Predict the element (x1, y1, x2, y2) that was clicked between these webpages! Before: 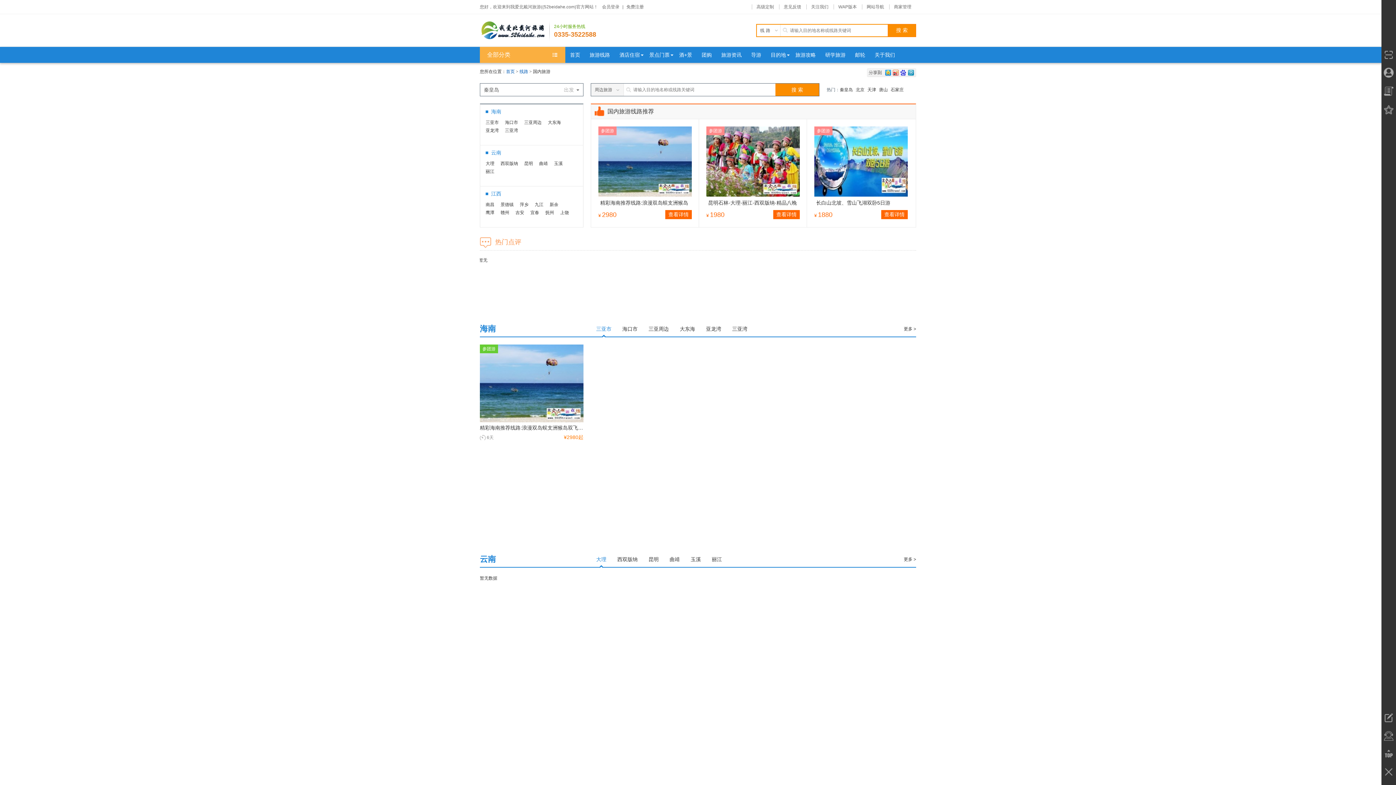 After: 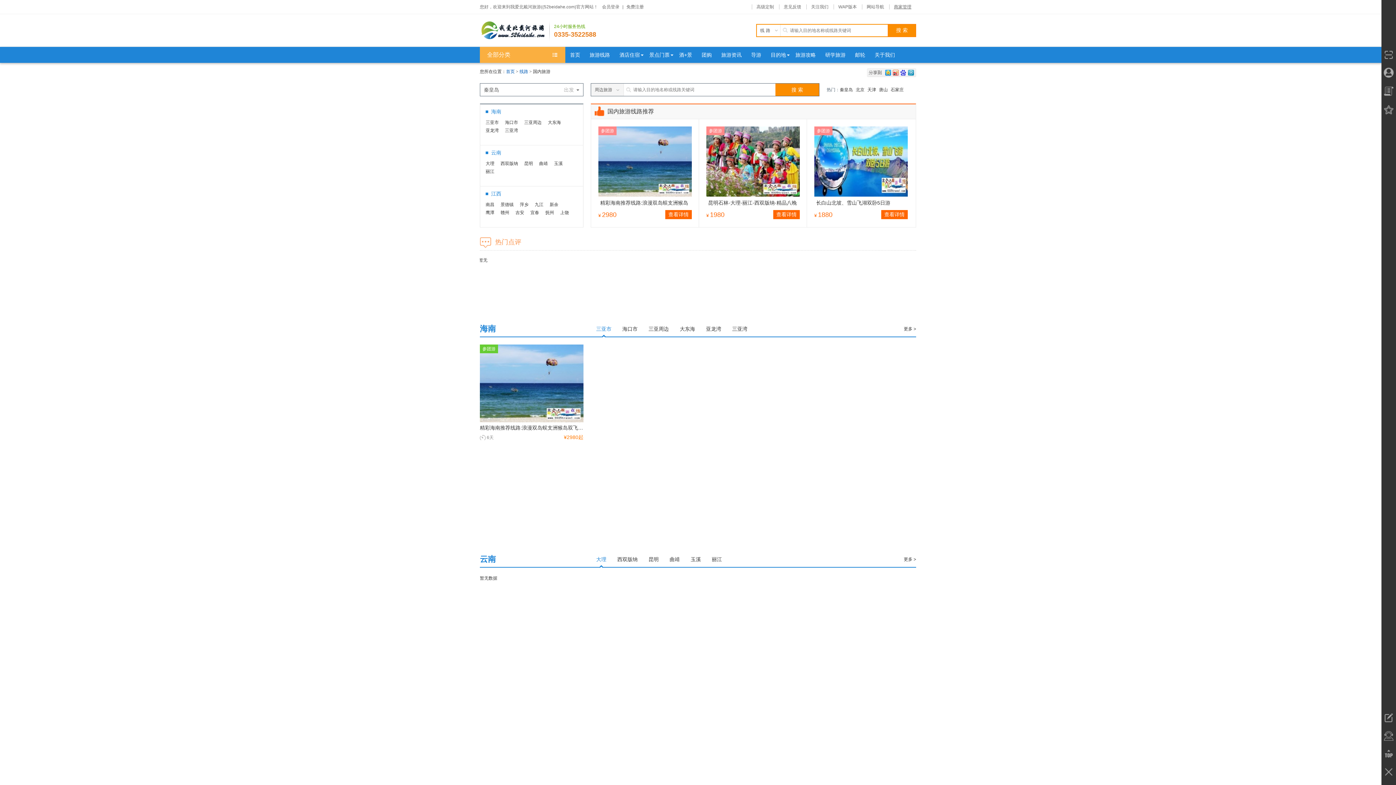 Action: label: 商家管理 bbox: (889, 4, 916, 9)